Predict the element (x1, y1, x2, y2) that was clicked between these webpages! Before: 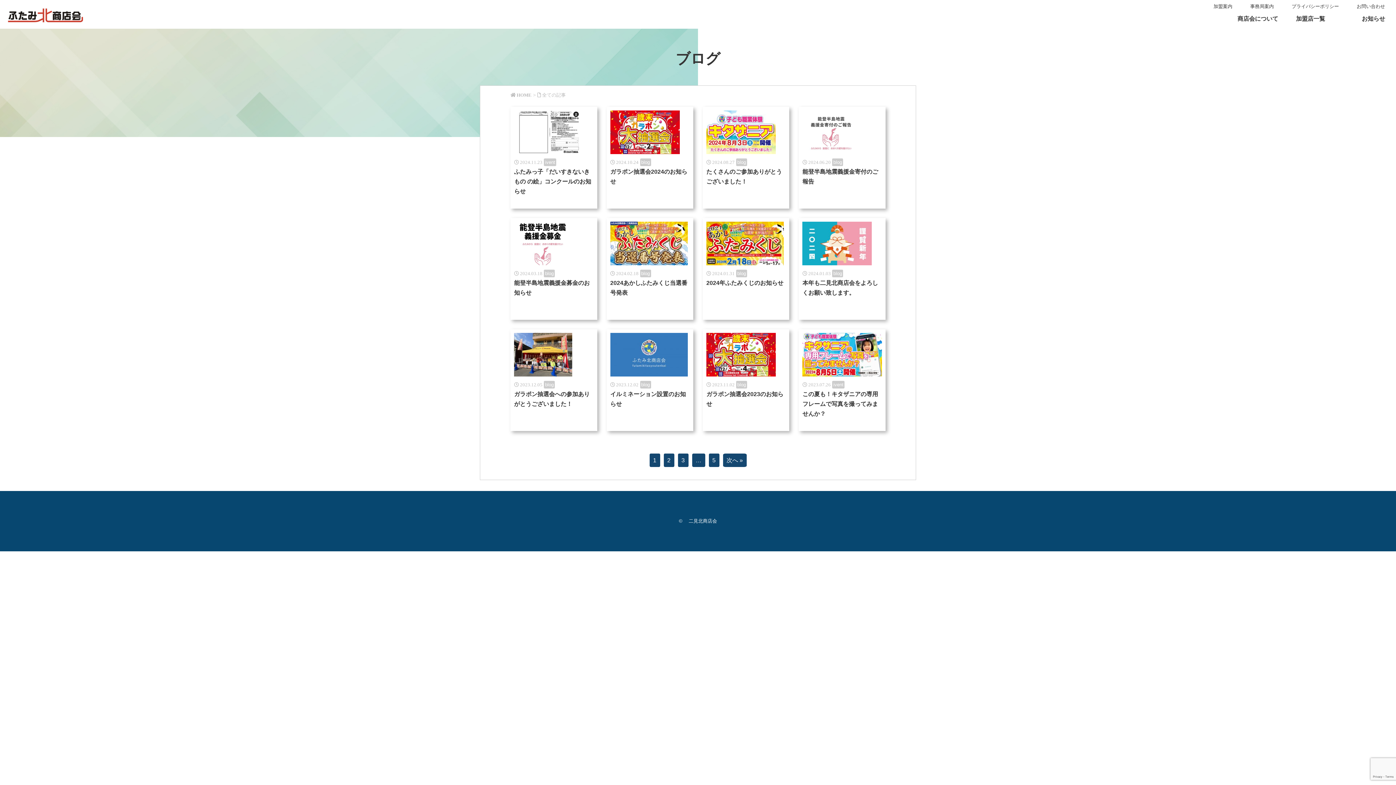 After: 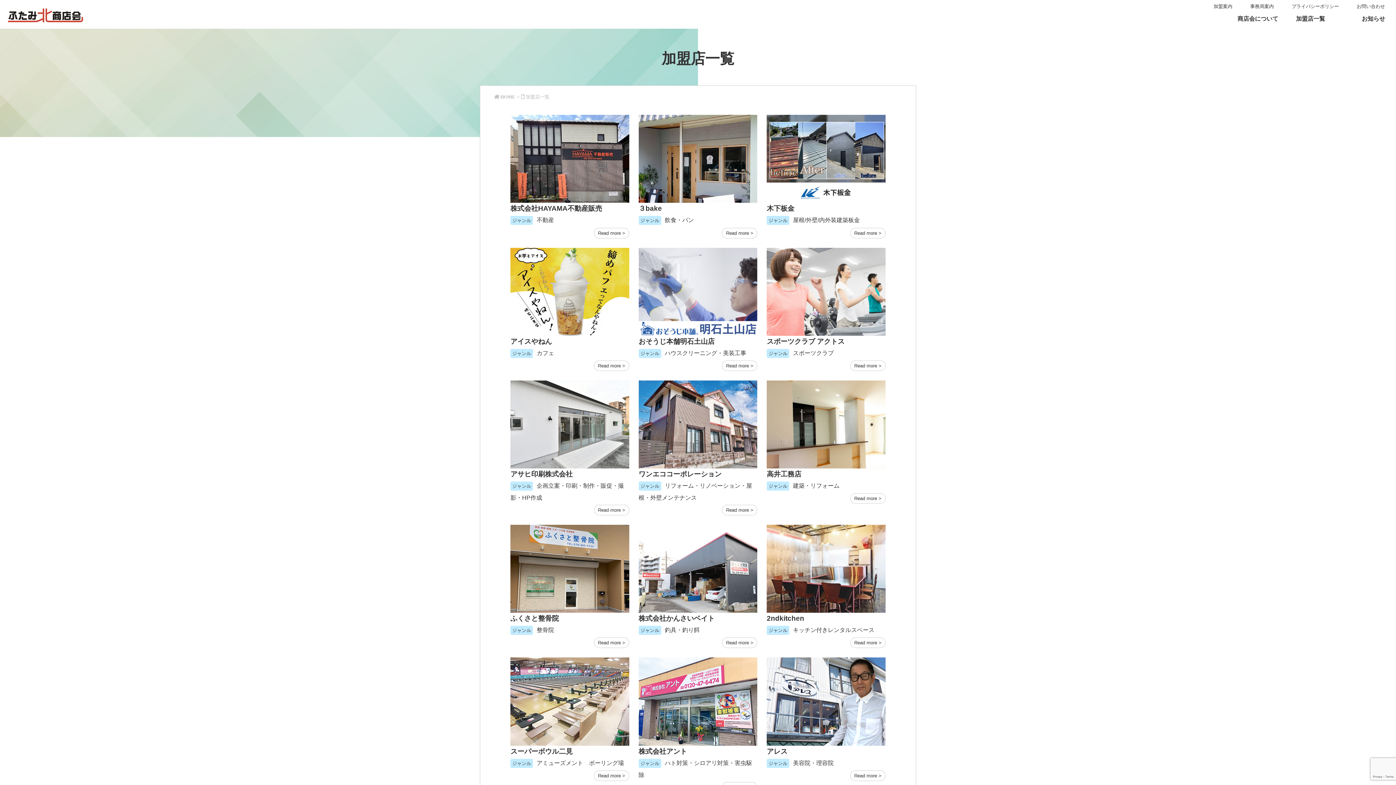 Action: label: 加盟店一覧 bbox: (1296, 15, 1325, 21)